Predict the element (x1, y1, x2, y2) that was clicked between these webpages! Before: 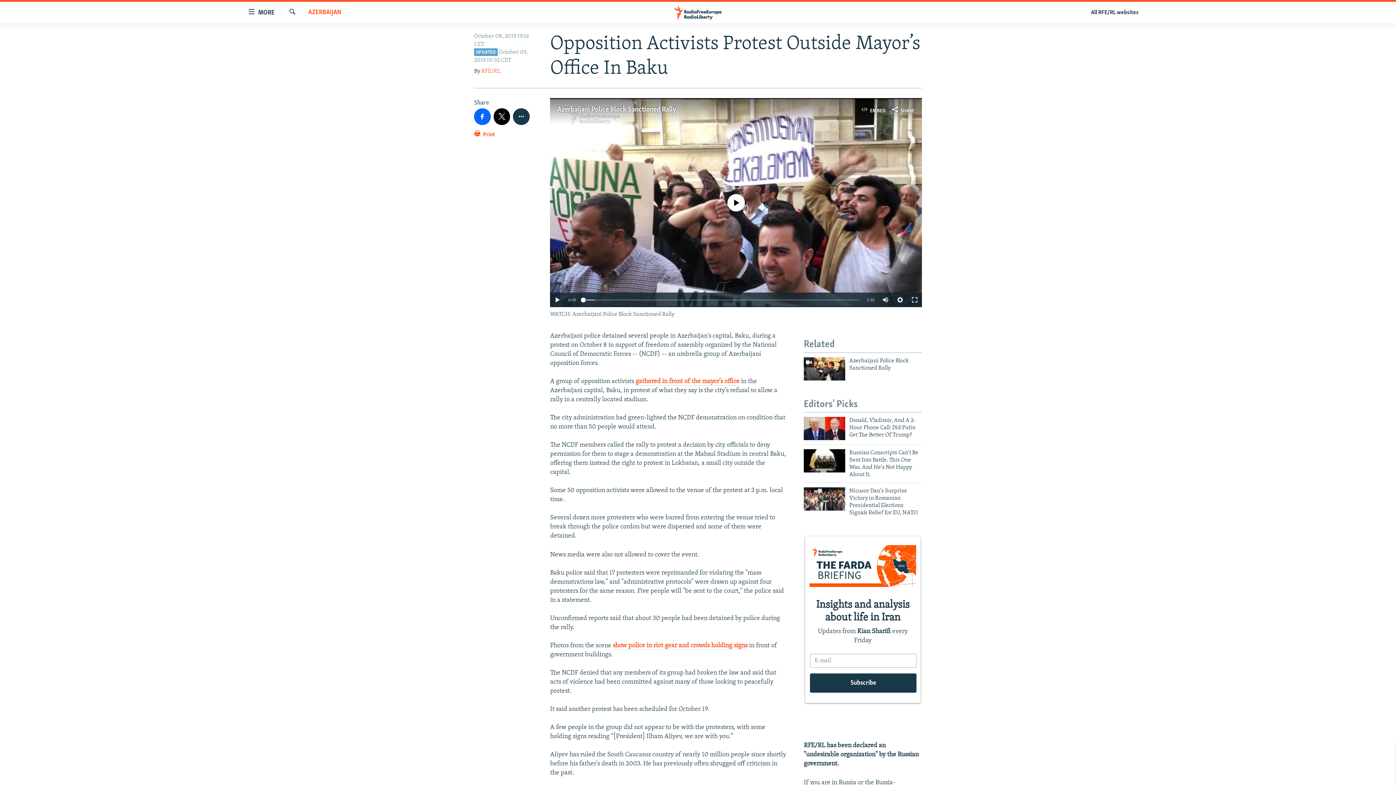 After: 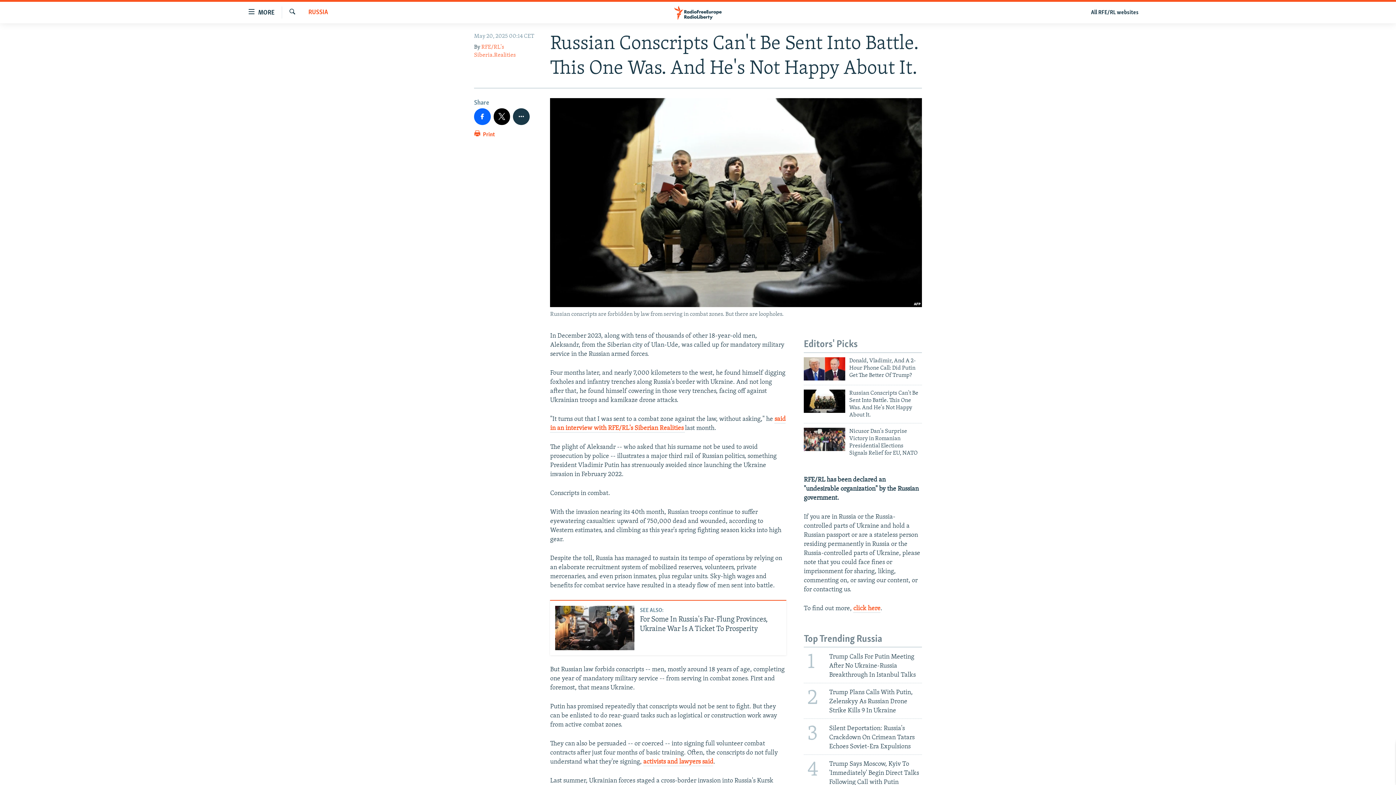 Action: bbox: (804, 449, 845, 472)